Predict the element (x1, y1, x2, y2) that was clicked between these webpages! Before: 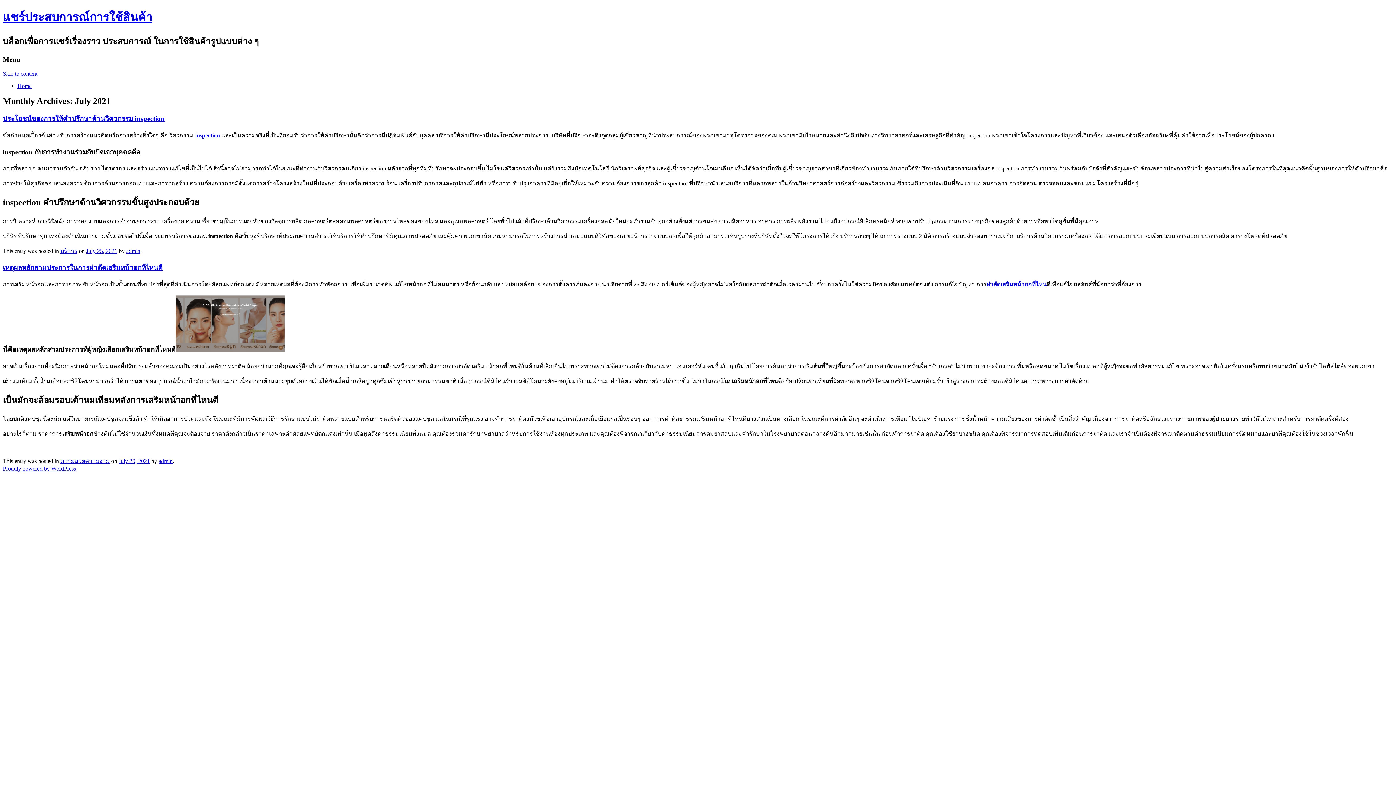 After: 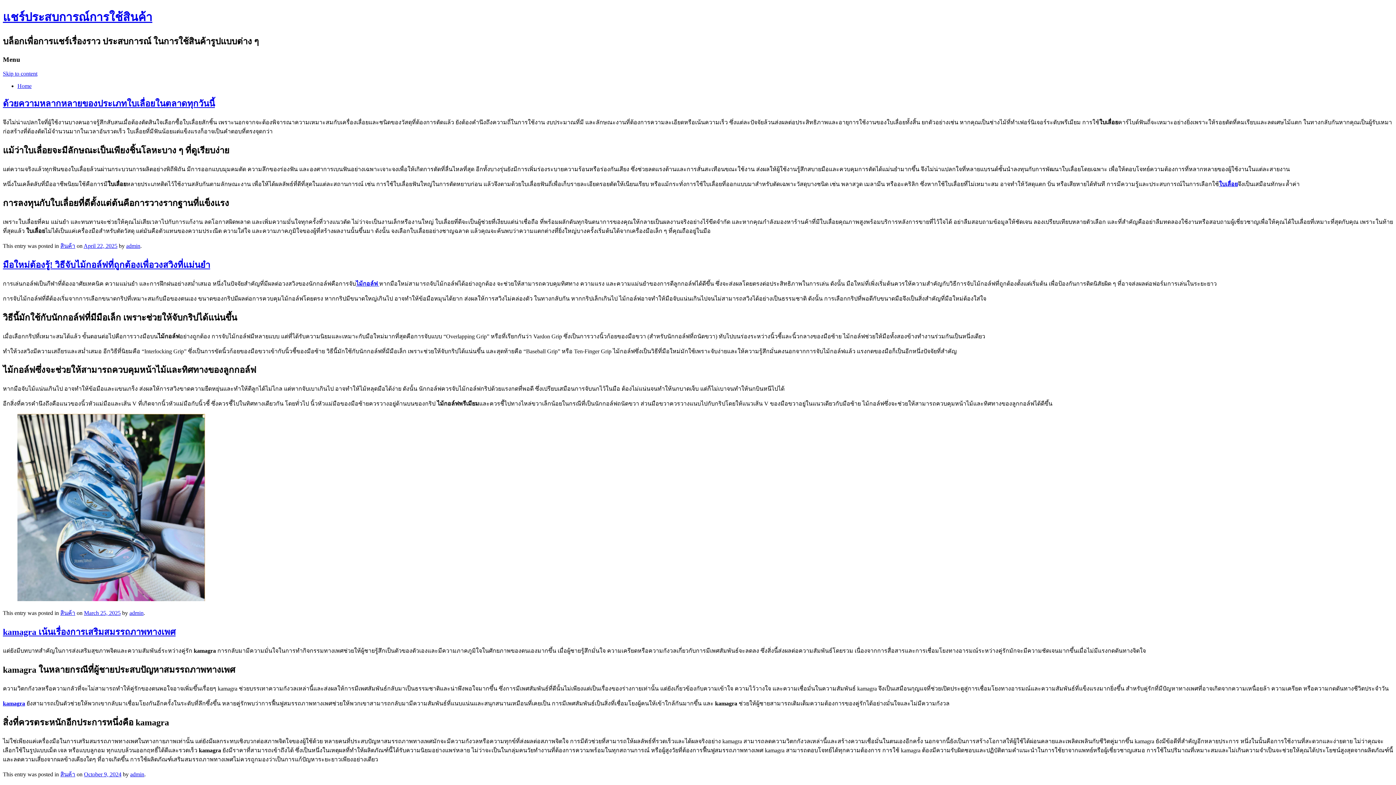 Action: label: แชร์ประสบการณ์การใช้สินค้า bbox: (2, 10, 152, 23)